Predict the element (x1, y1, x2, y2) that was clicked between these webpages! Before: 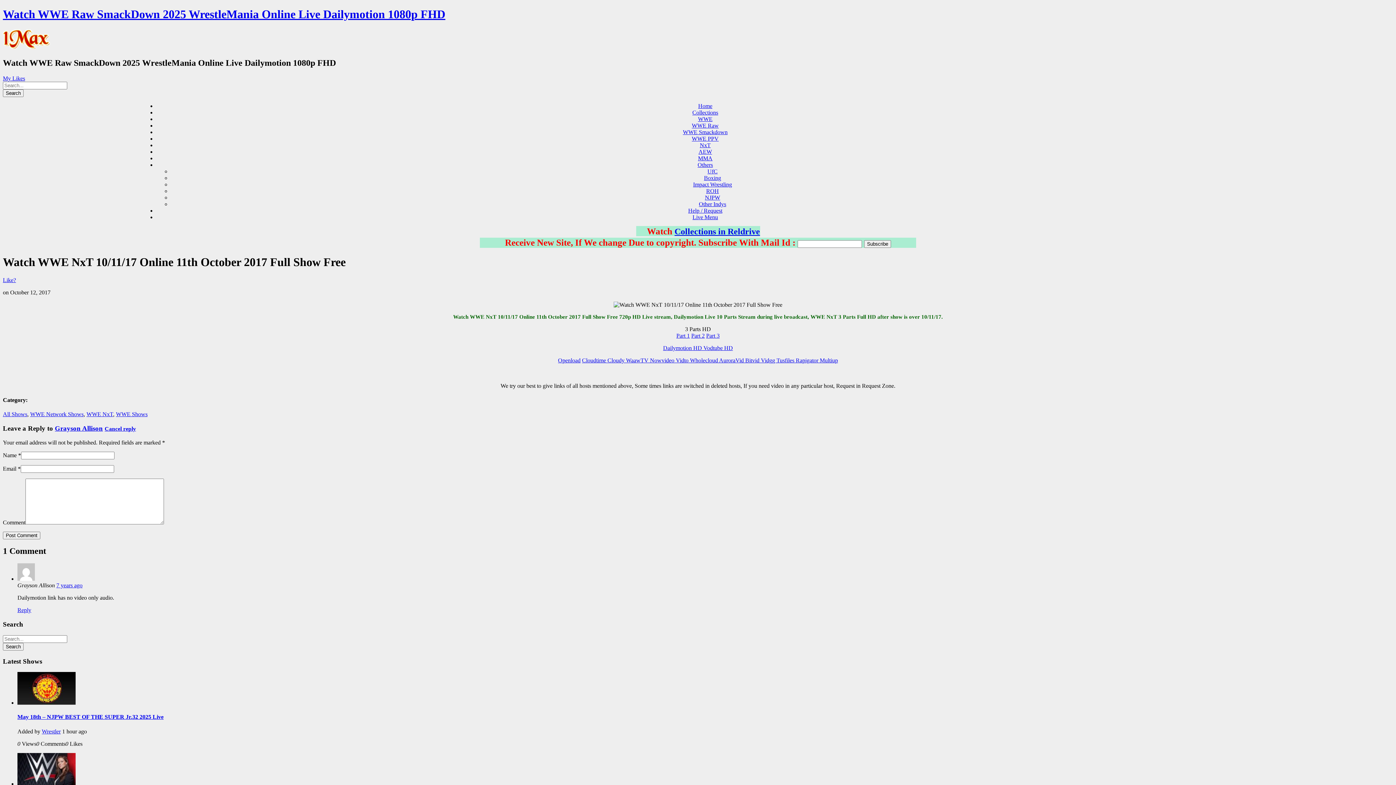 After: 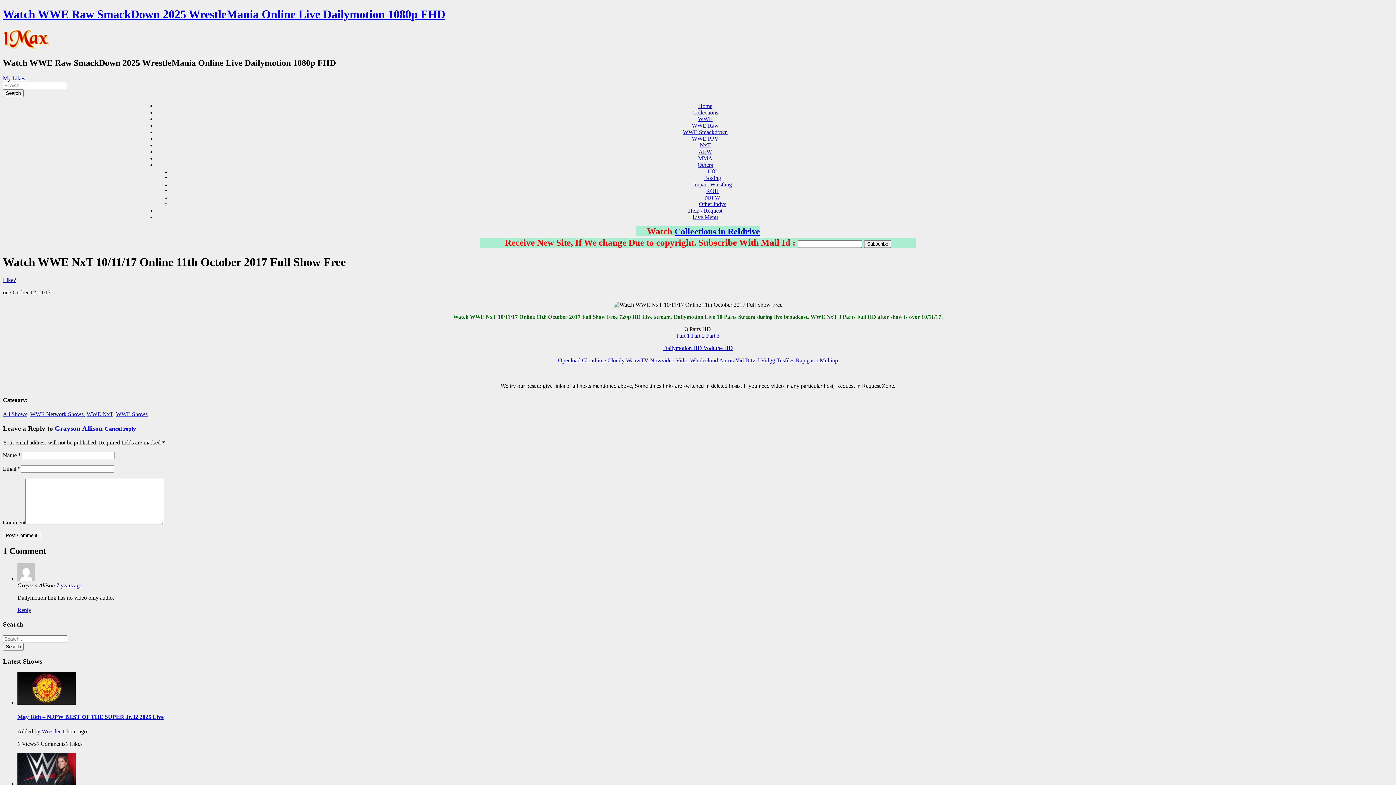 Action: bbox: (690, 357, 719, 363) label: Wholecloud 